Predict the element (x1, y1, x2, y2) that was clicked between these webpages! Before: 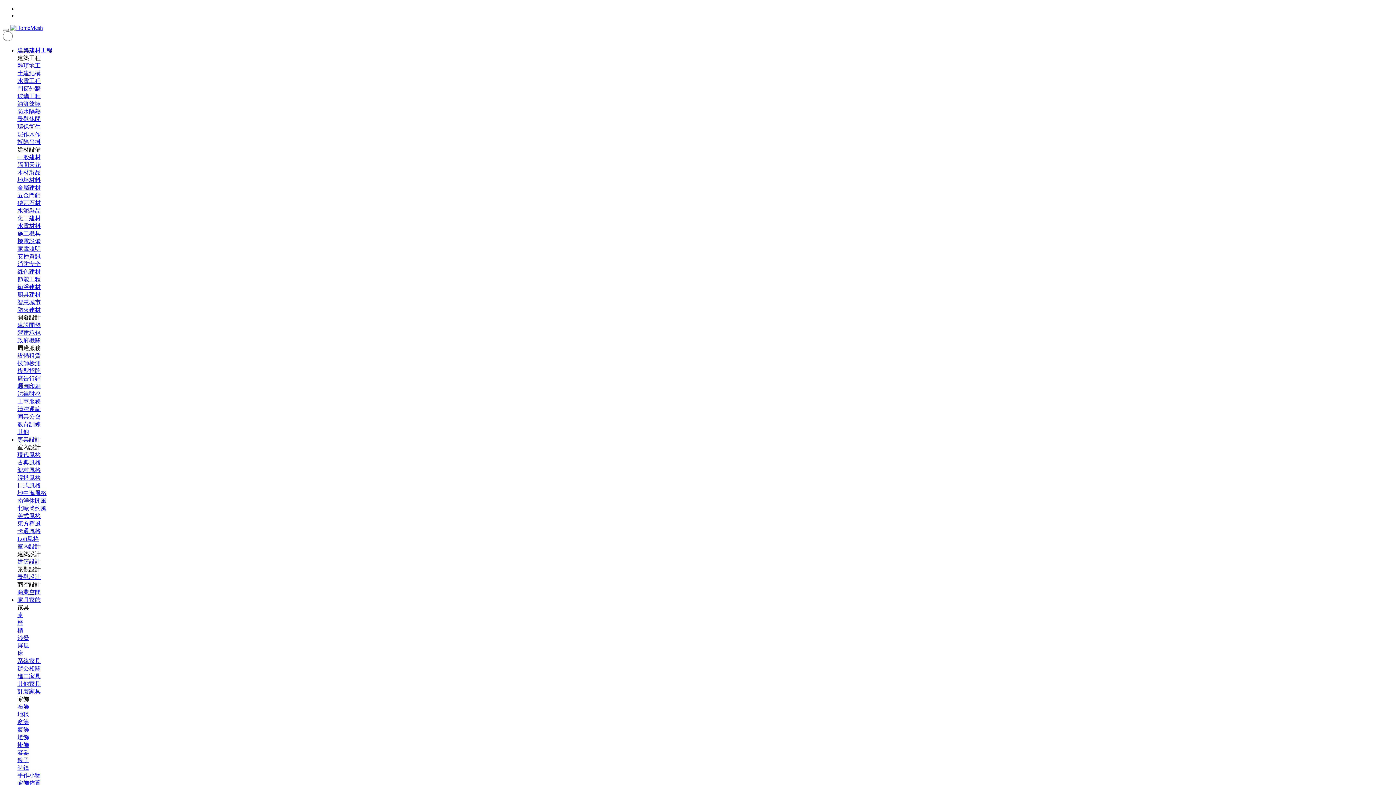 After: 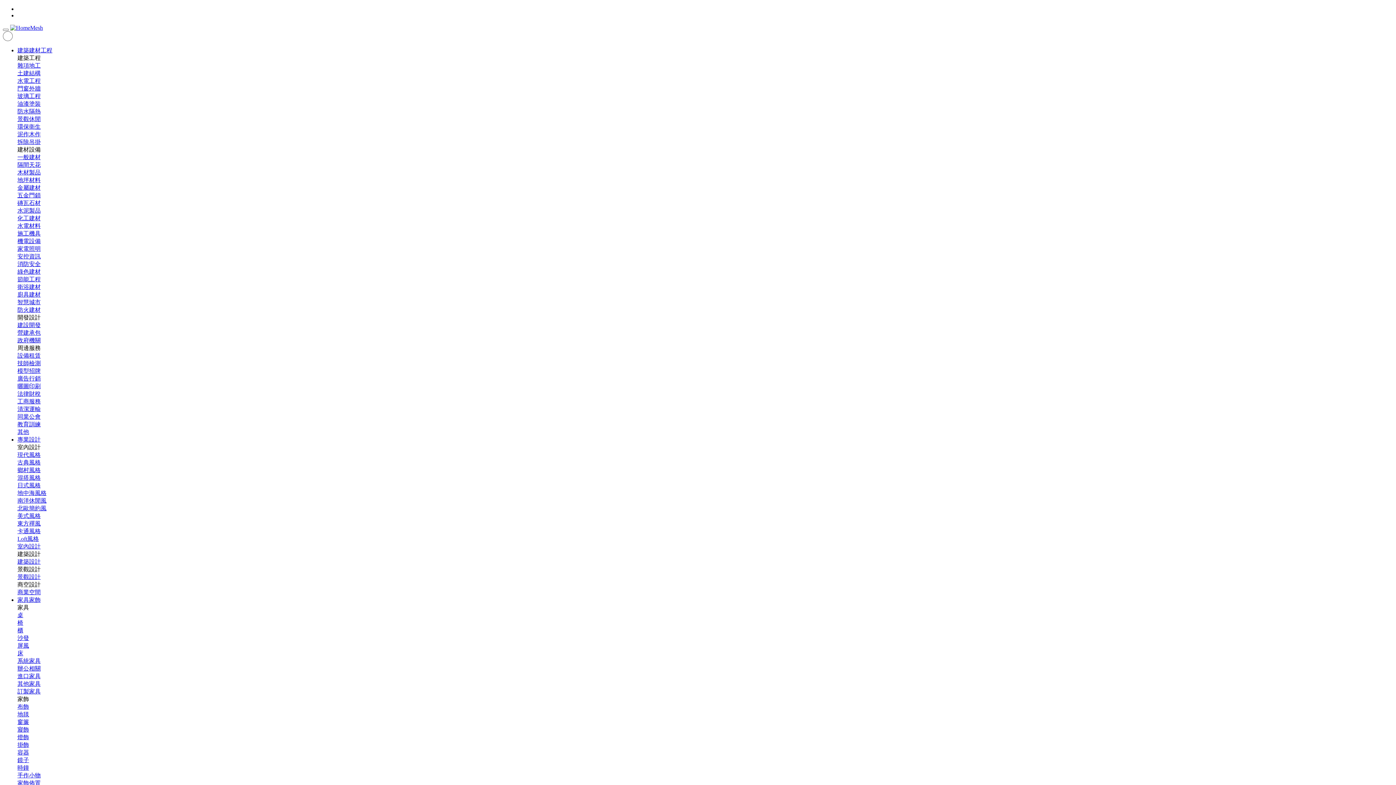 Action: bbox: (17, 161, 40, 168) label: 隔間天花